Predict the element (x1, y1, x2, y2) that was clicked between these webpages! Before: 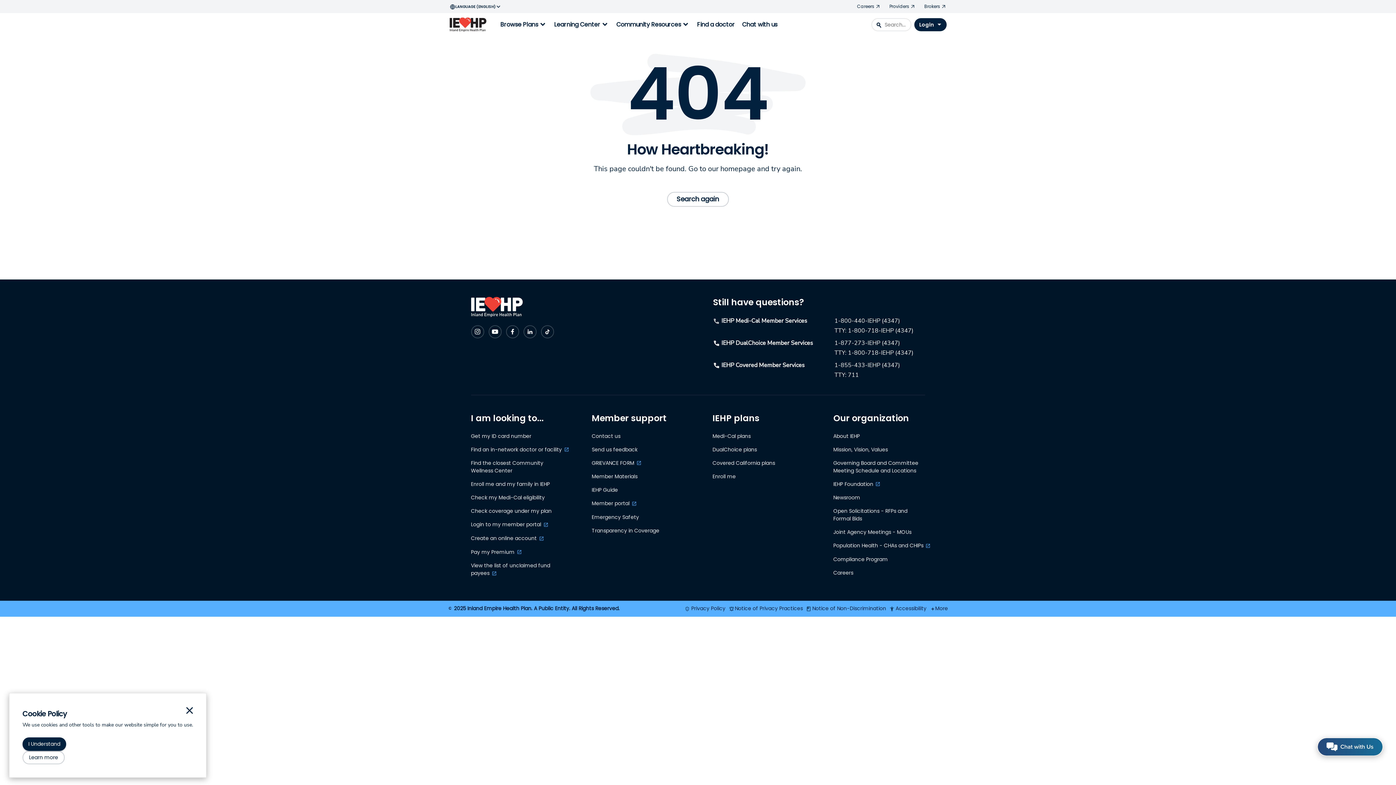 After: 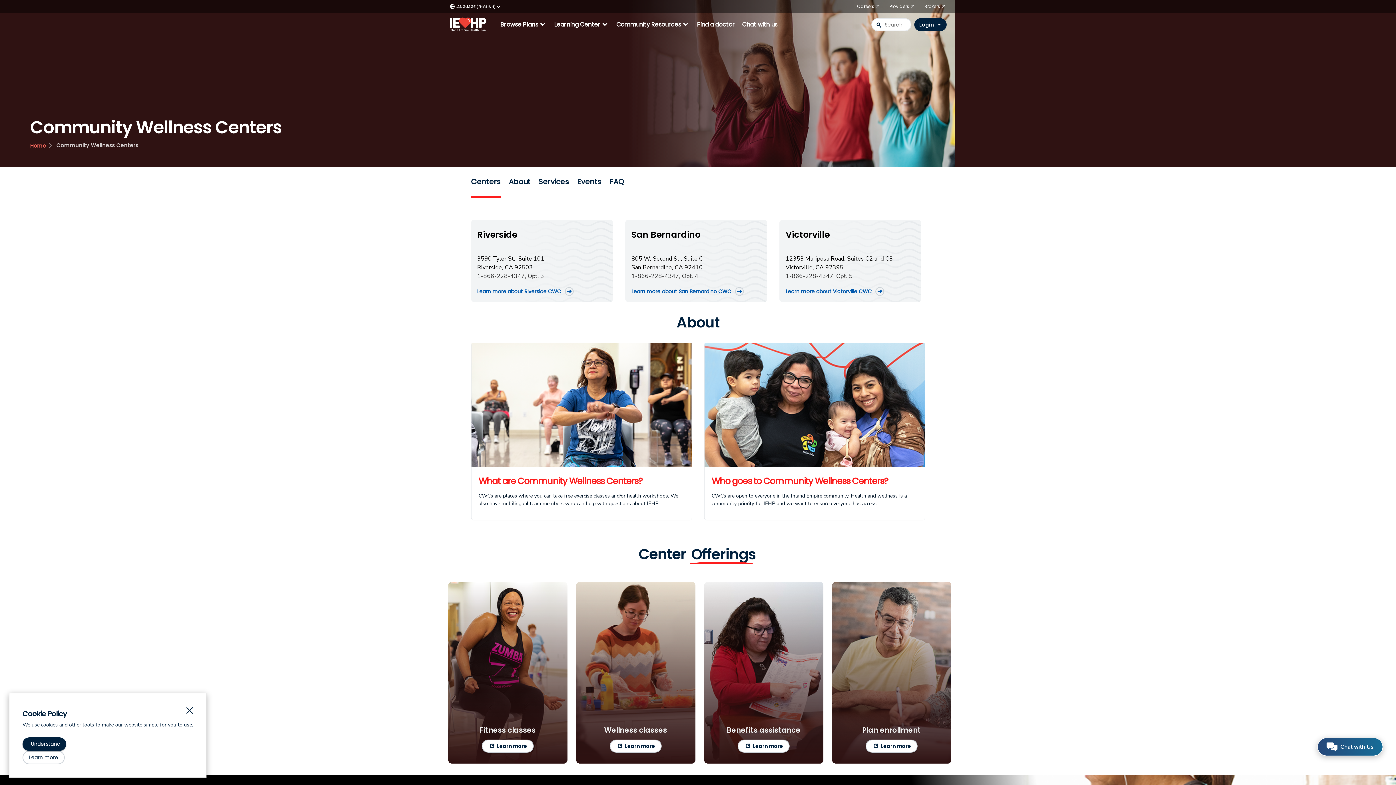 Action: bbox: (471, 459, 562, 480) label: Find the closest Community Wellness Center